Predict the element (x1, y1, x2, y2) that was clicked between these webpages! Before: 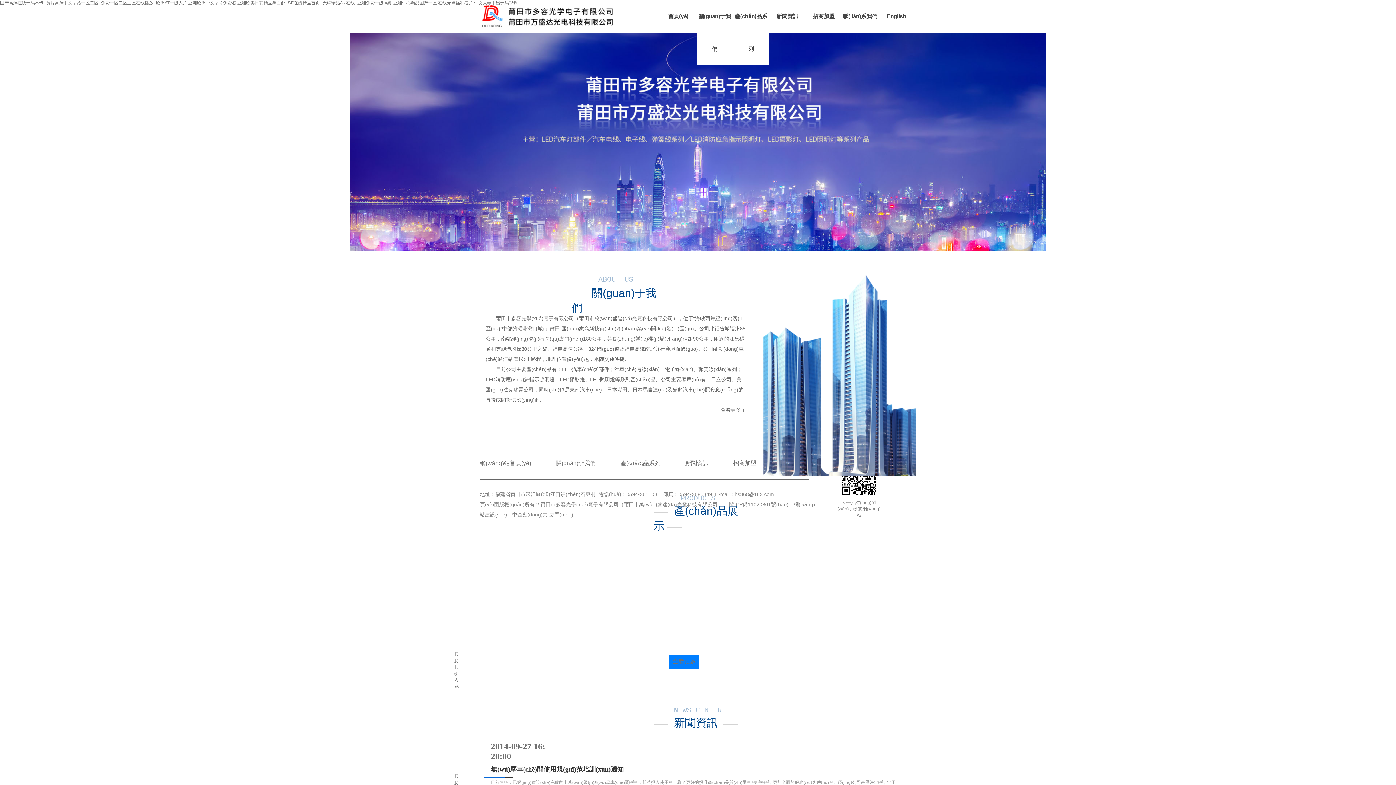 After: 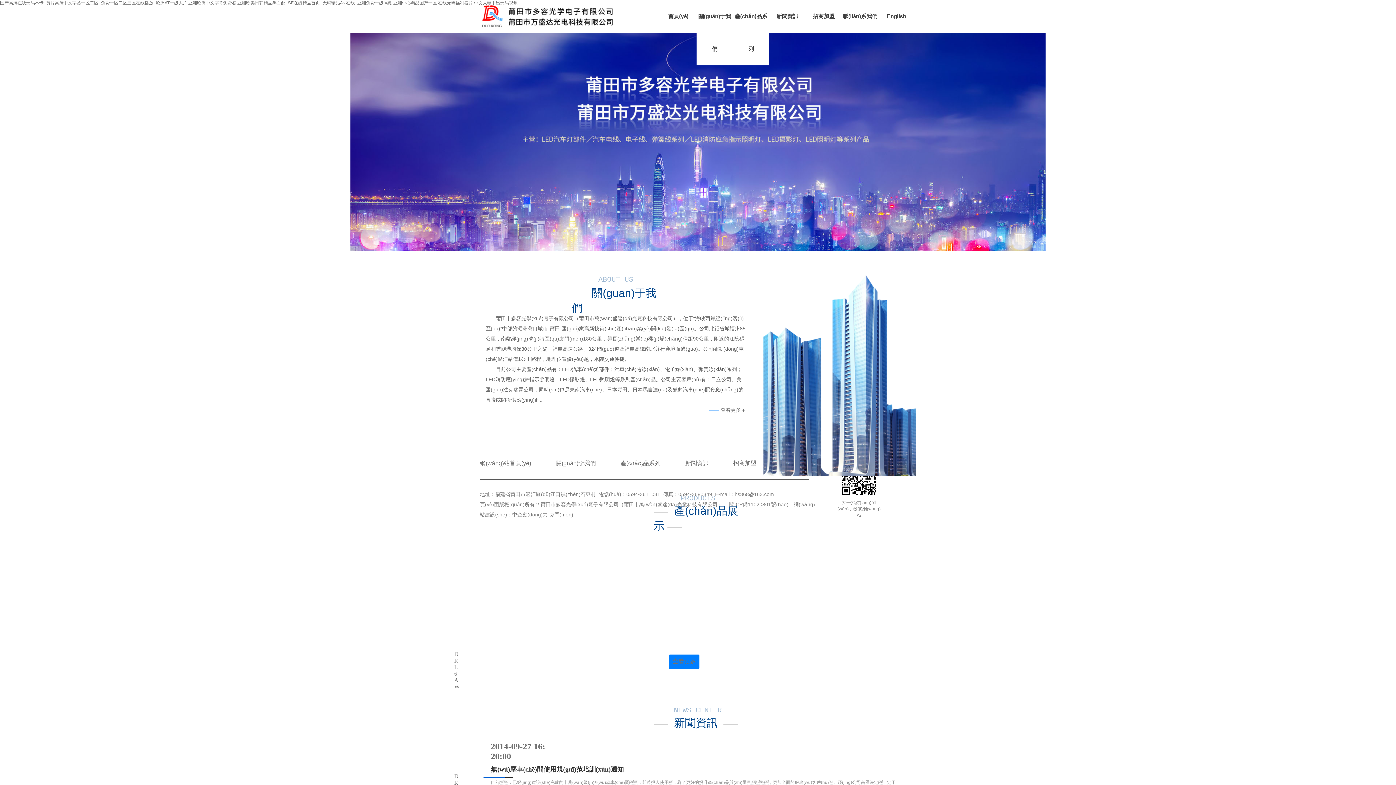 Action: bbox: (350, 32, 1045, 250)